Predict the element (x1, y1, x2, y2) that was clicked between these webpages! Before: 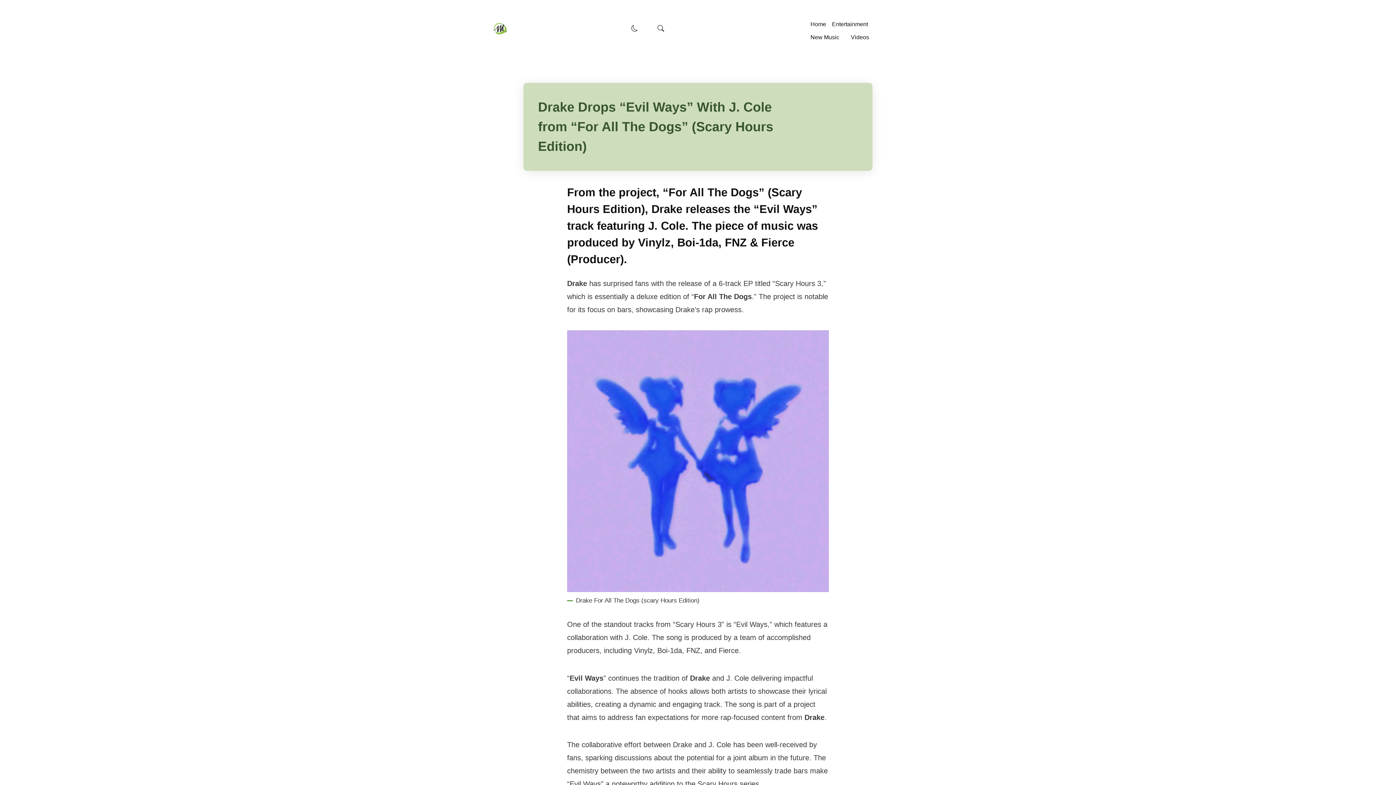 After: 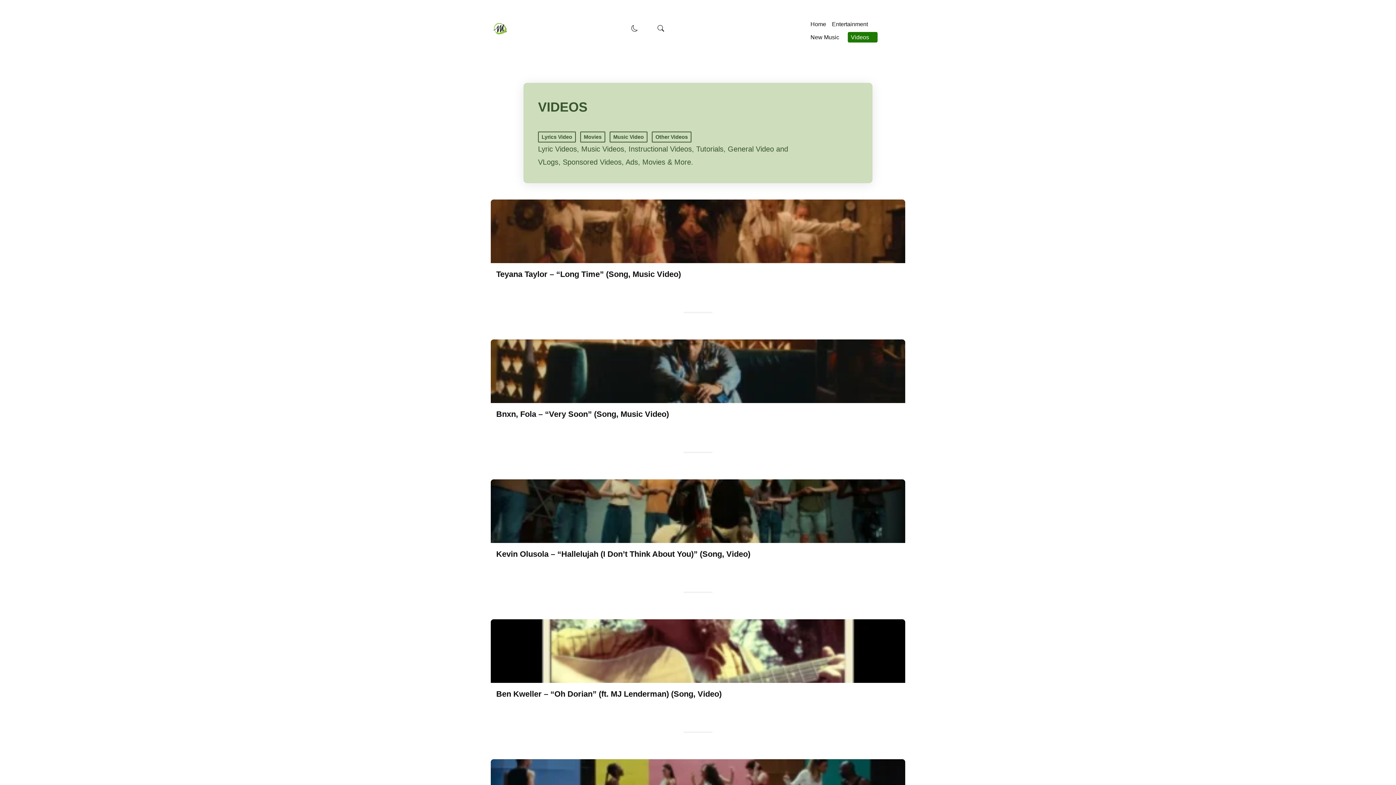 Action: label: Videos bbox: (848, 32, 877, 42)